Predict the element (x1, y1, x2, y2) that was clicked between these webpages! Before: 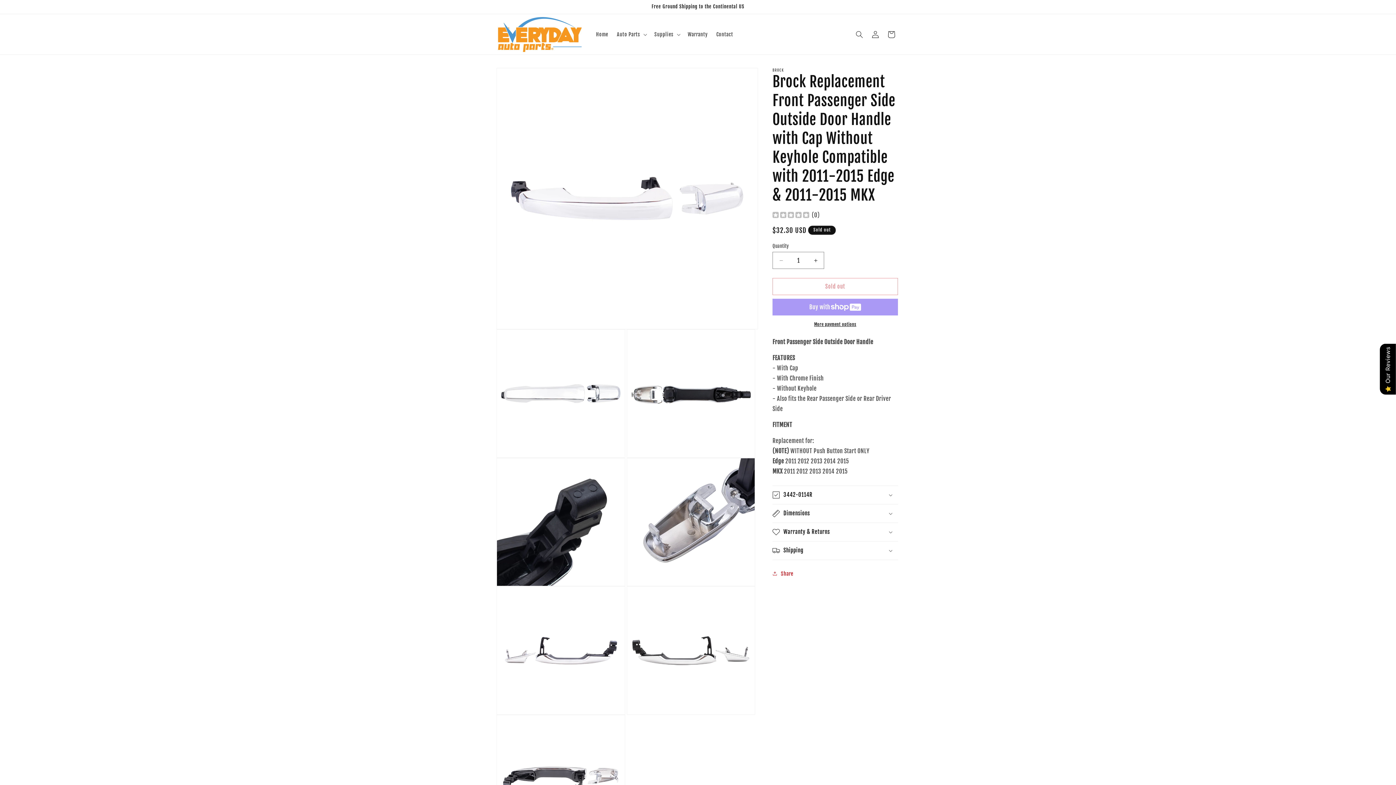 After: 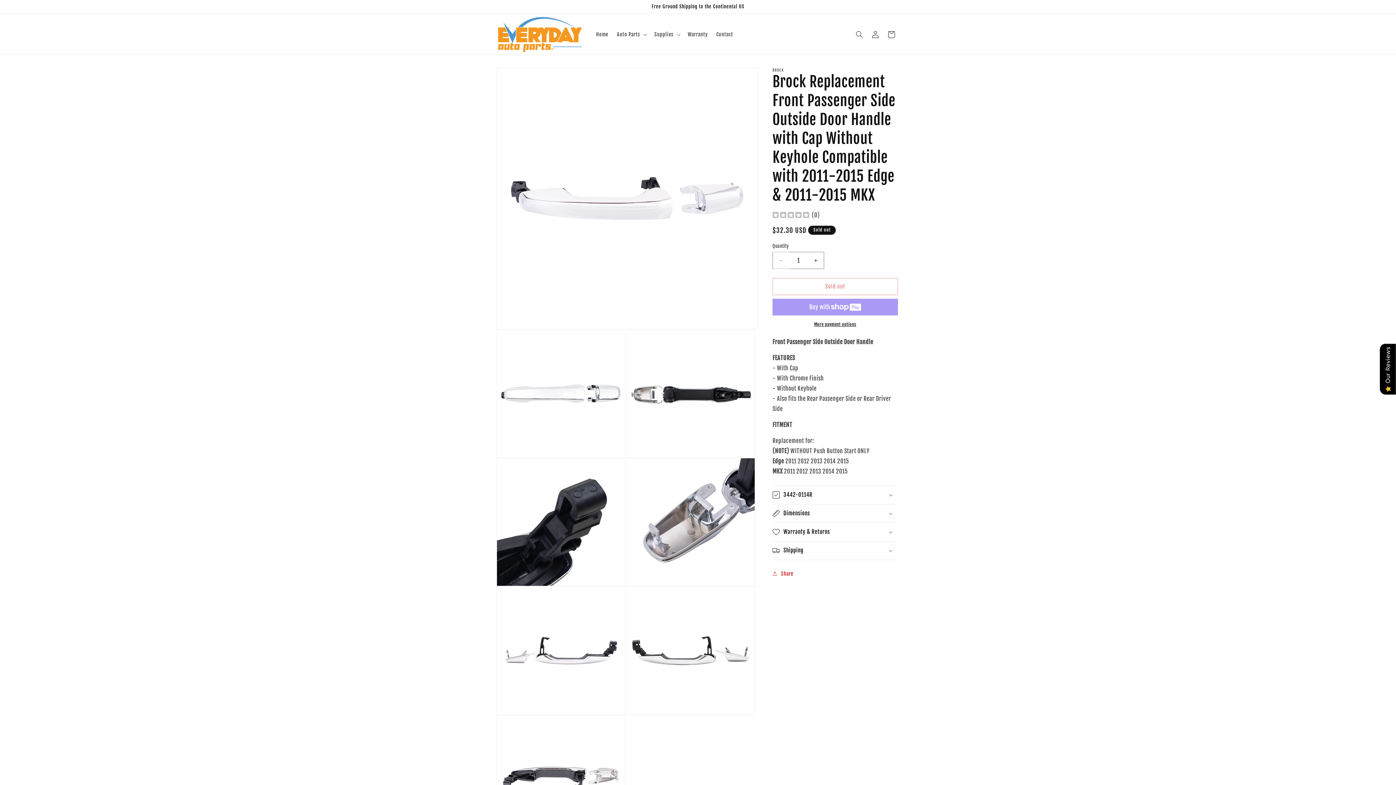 Action: label: Decrease quantity for Brock Replacement Front Passenger Side Outside Door Handle with Cap Without Keyhole Compatible with 2011-2015 Edge &amp; 2011-2015 MKX bbox: (773, 252, 789, 269)